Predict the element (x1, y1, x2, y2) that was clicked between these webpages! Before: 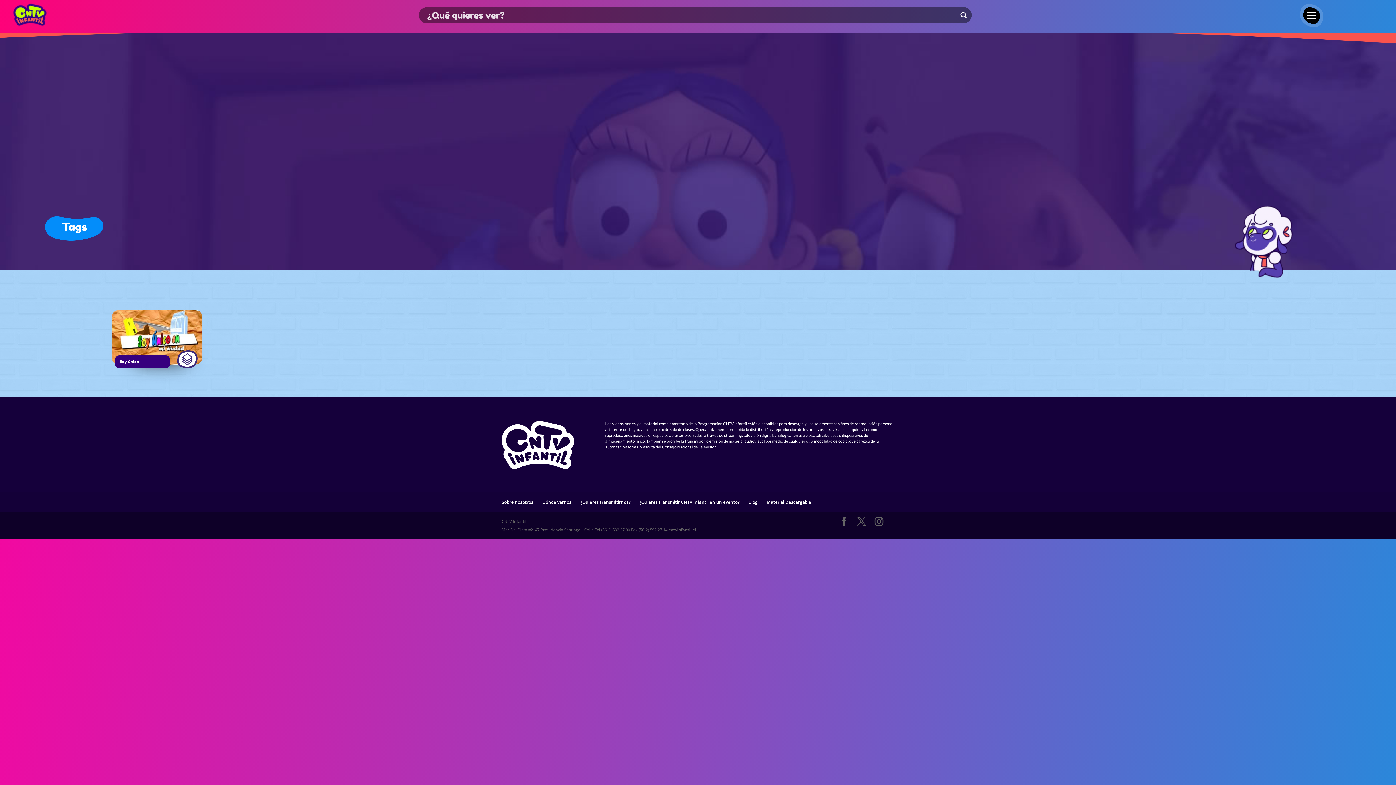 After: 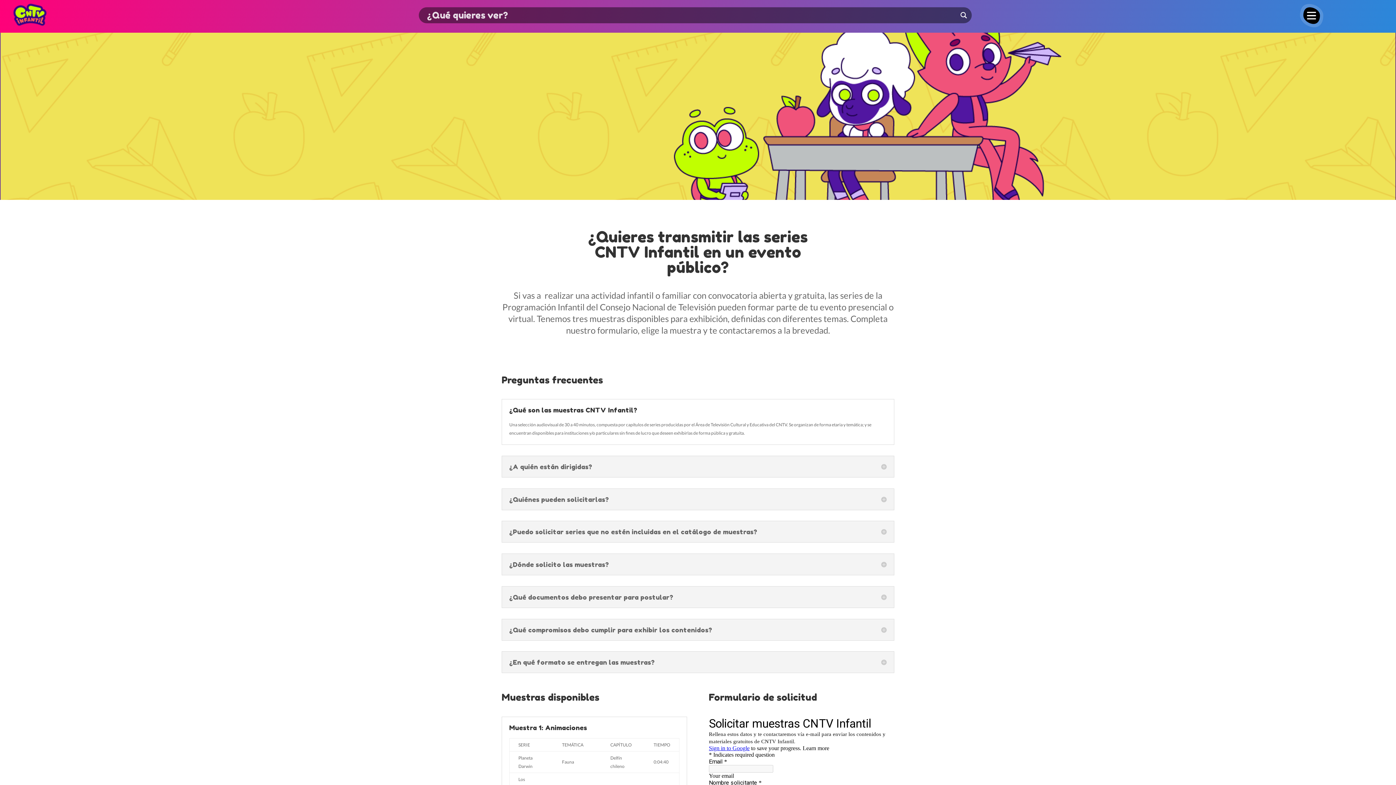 Action: label: ¿Quieres transmitir CNTV Infantil en un evento? bbox: (639, 499, 739, 505)